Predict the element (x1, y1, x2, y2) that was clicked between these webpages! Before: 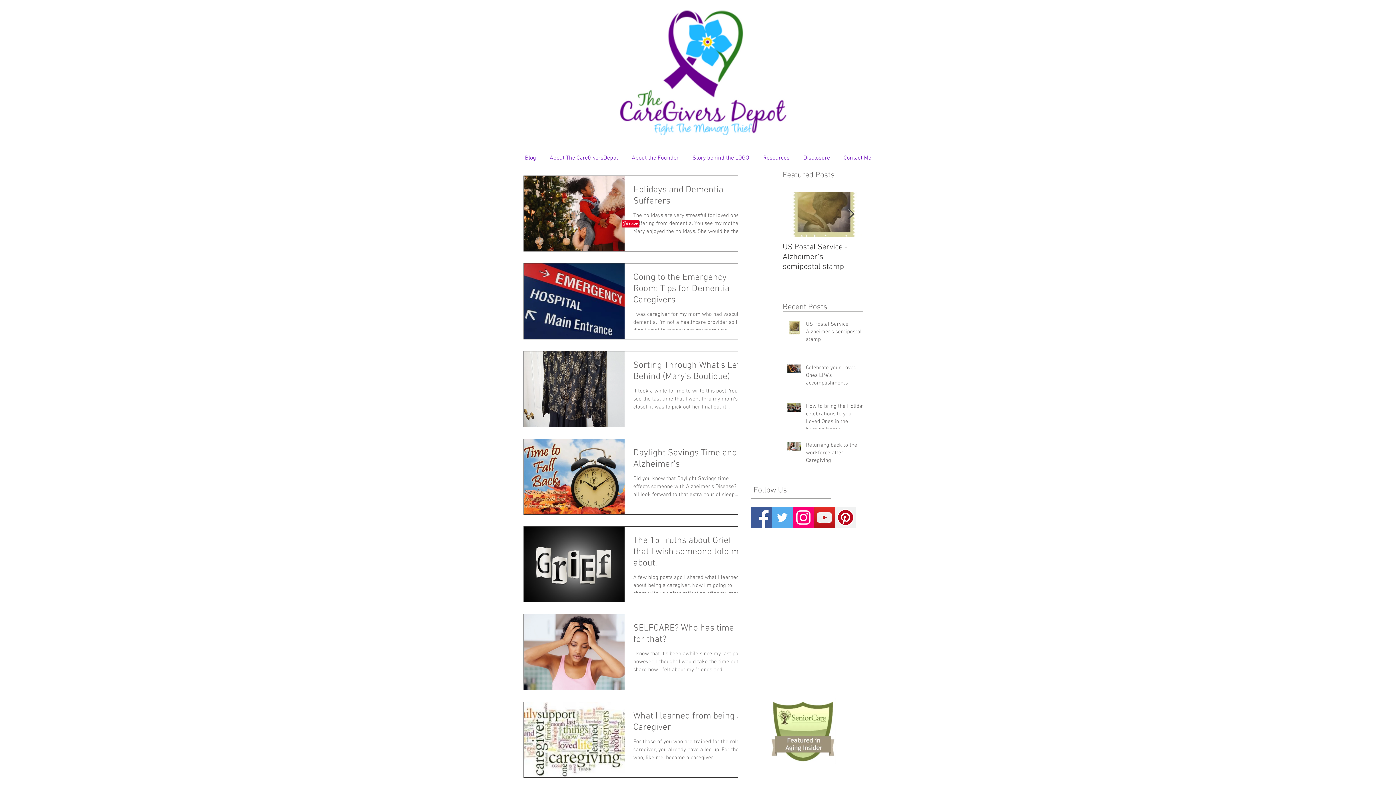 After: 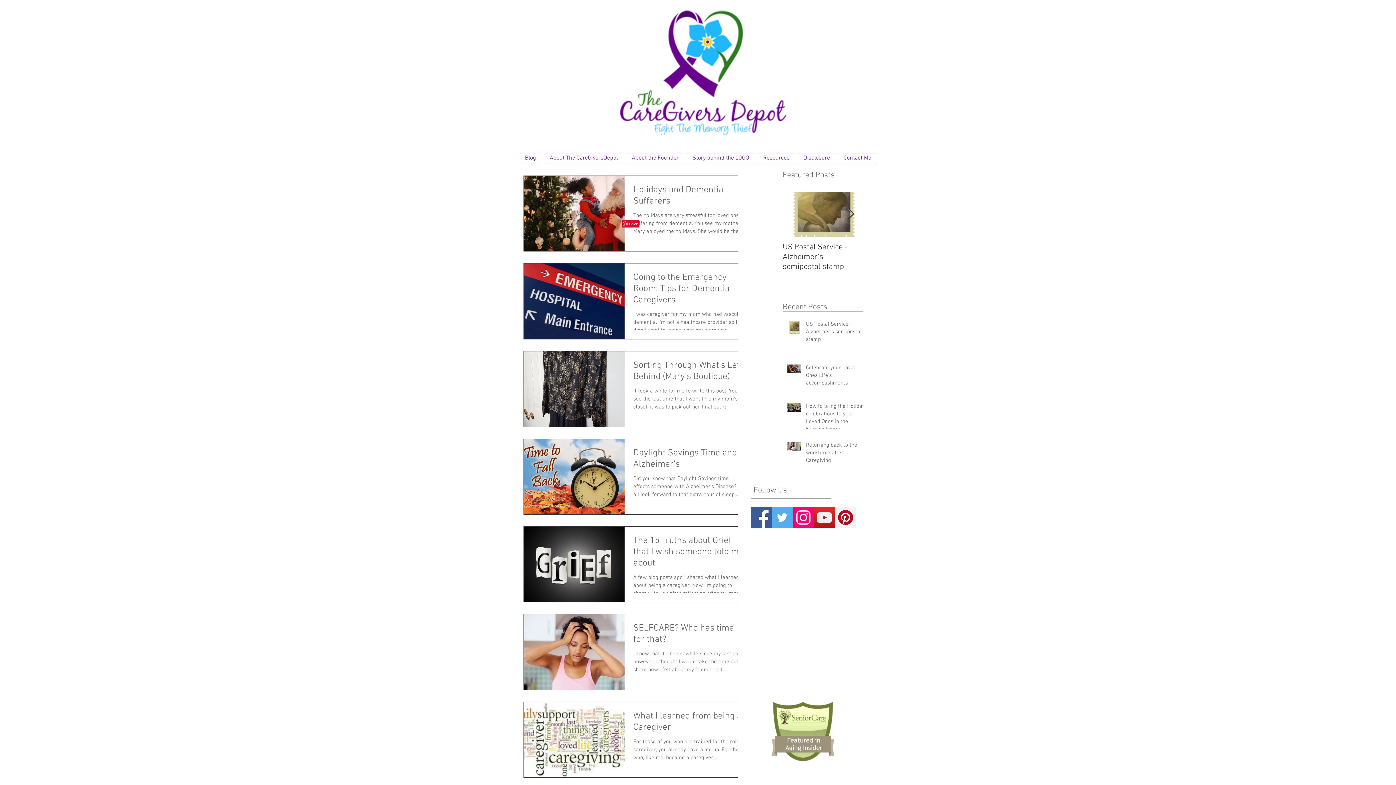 Action: bbox: (793, 507, 814, 528) label: Instagram Social Icon